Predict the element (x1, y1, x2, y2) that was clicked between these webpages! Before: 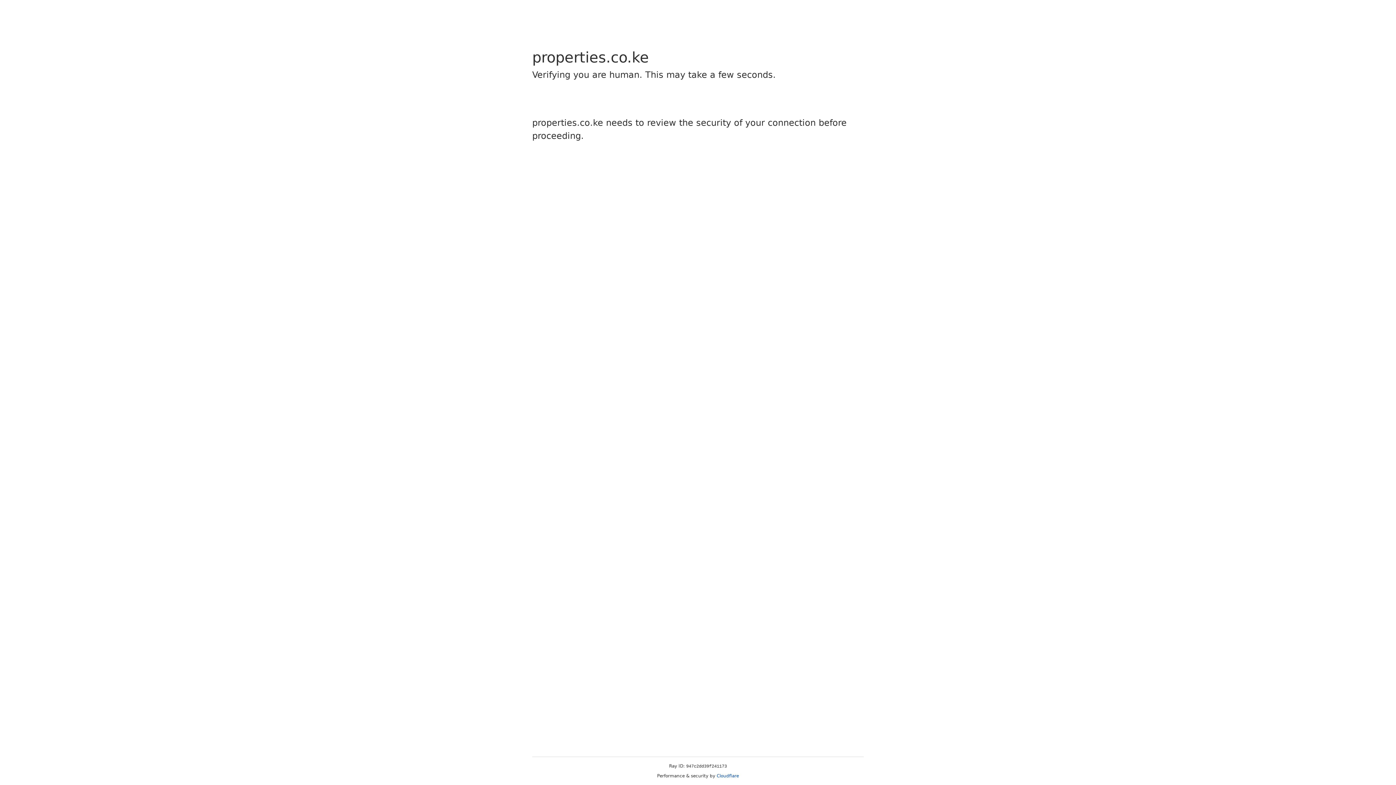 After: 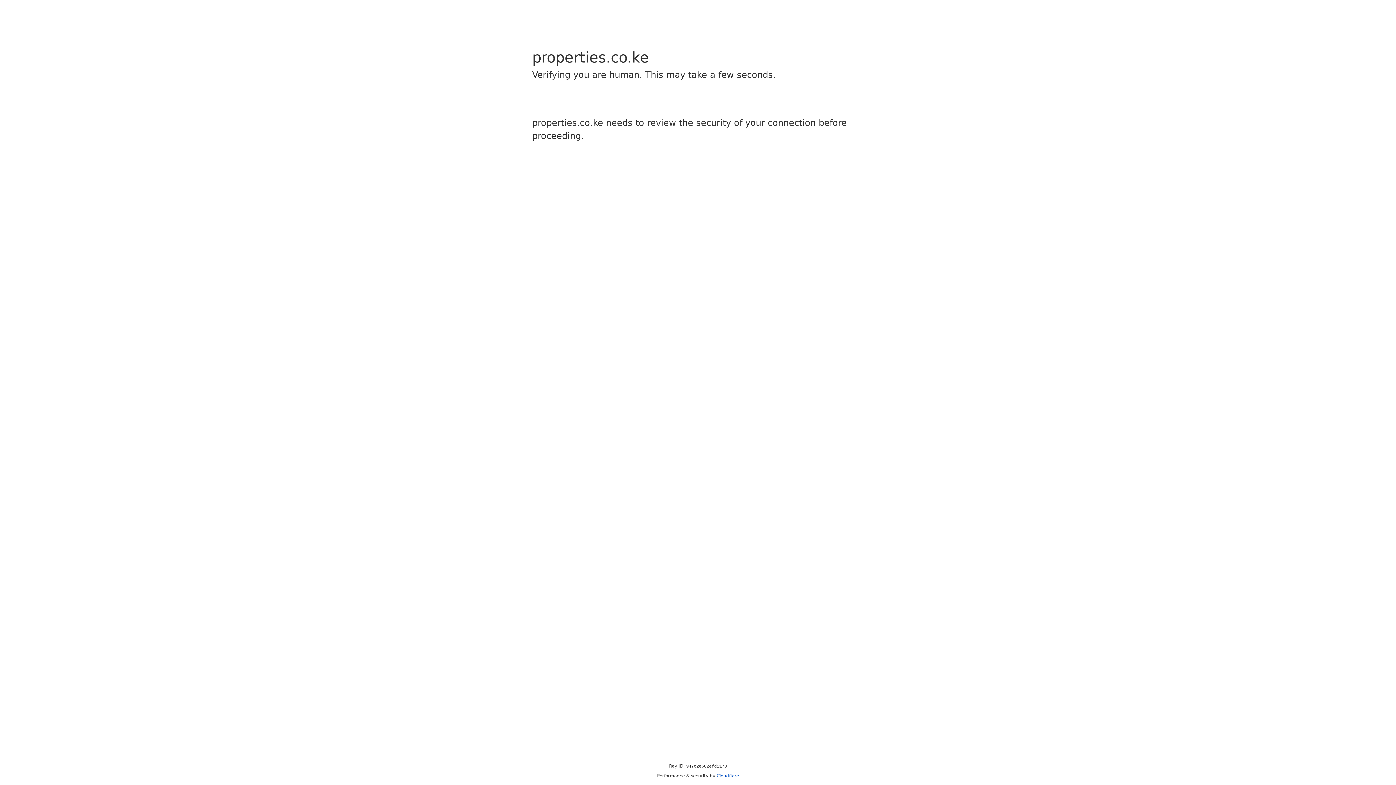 Action: label: Cloudflare bbox: (716, 773, 739, 778)